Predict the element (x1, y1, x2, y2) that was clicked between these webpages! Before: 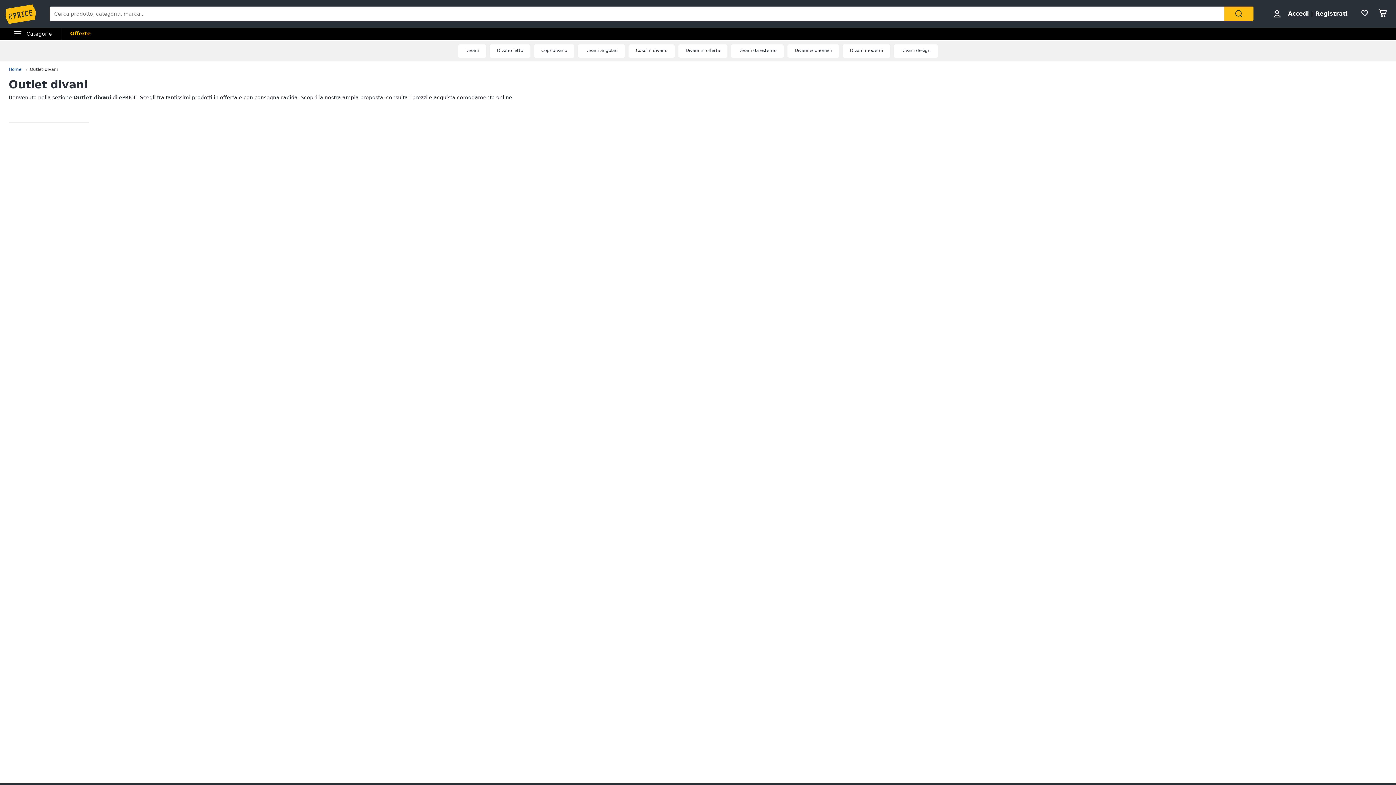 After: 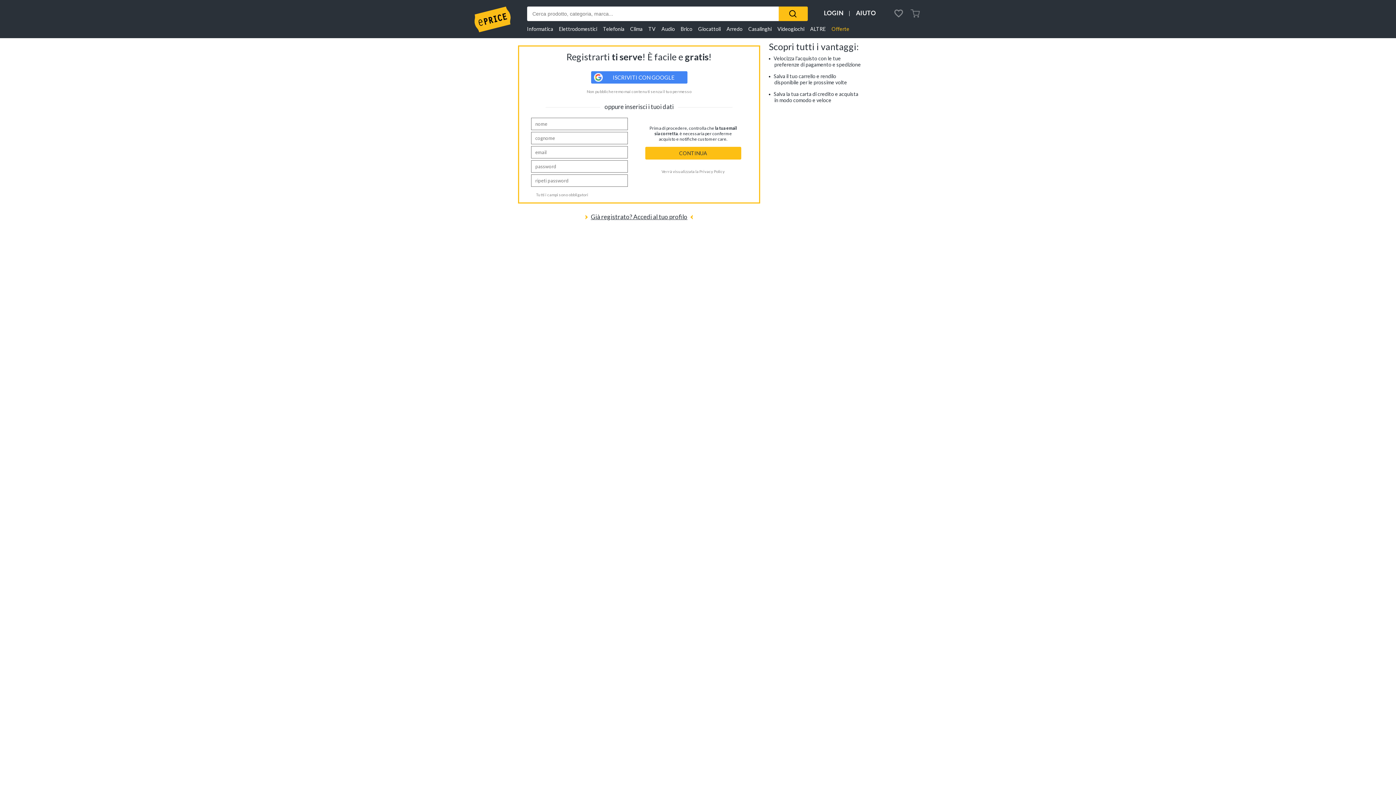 Action: bbox: (1315, 10, 1348, 17) label: Registrati